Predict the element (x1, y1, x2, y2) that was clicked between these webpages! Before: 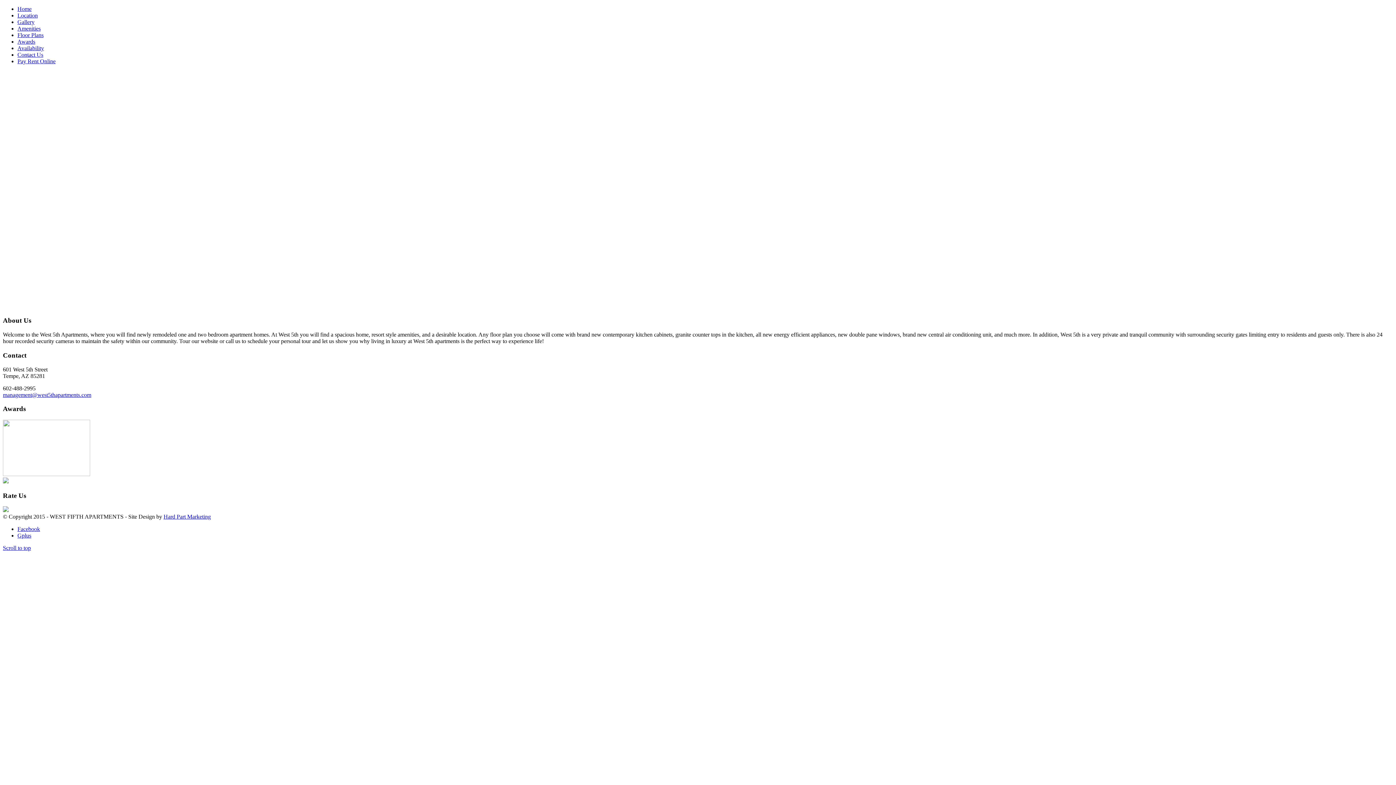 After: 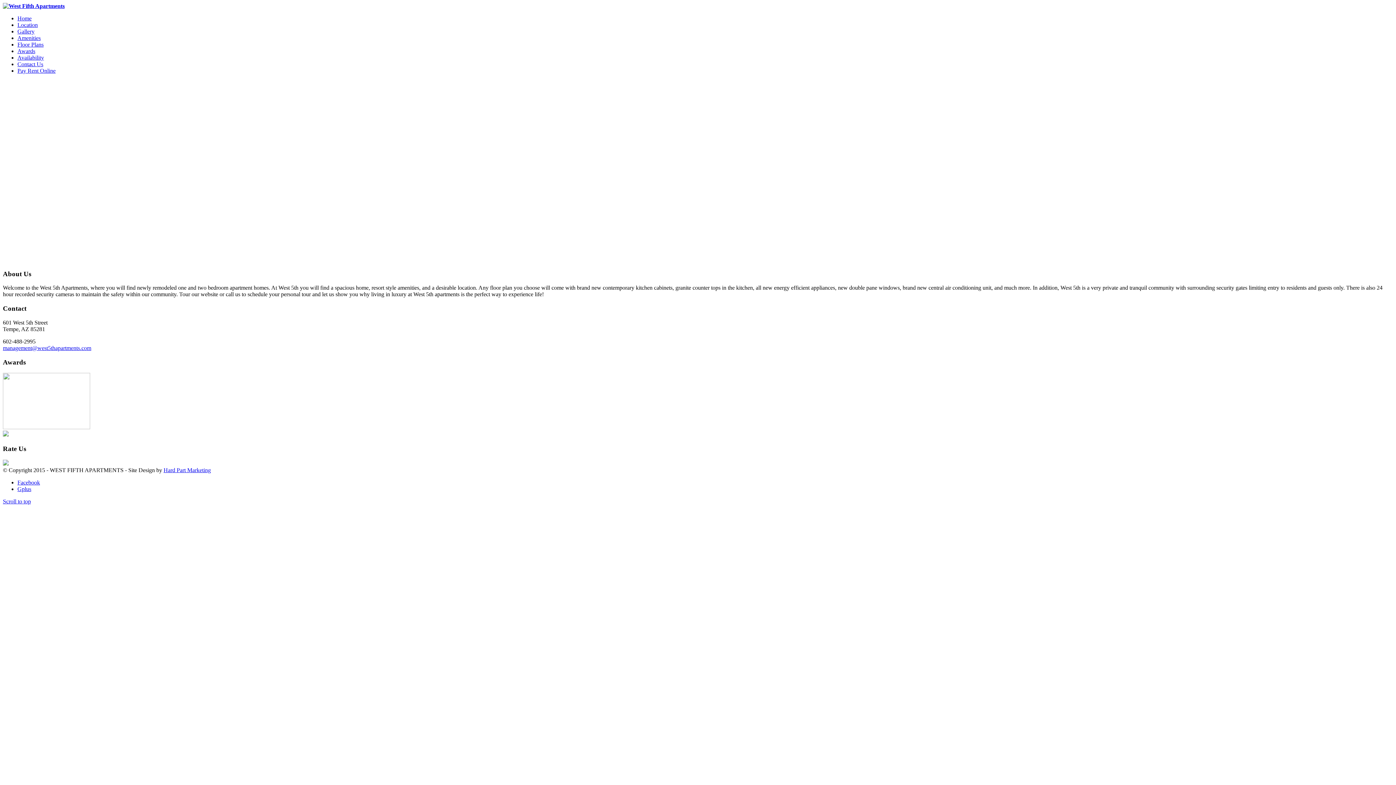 Action: label: Availability bbox: (17, 45, 44, 51)